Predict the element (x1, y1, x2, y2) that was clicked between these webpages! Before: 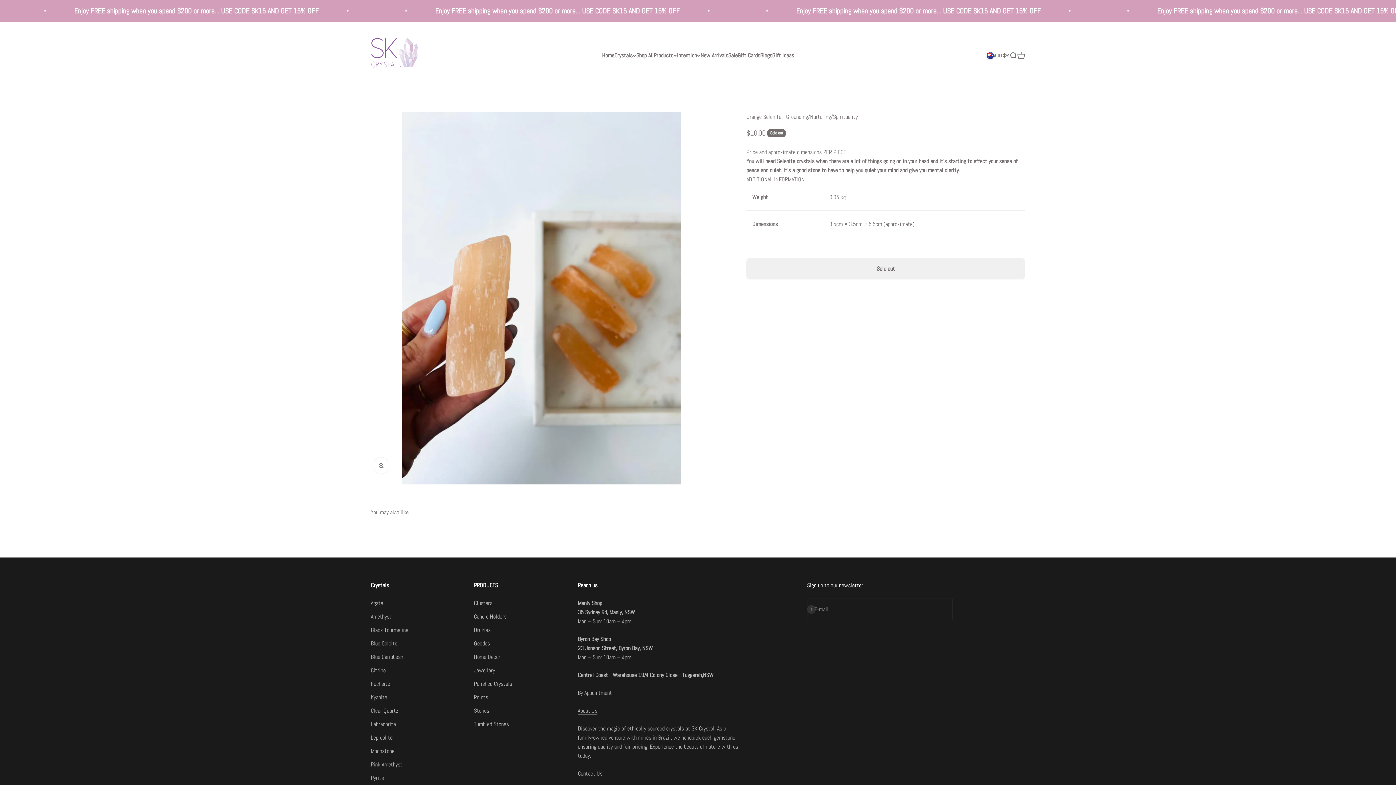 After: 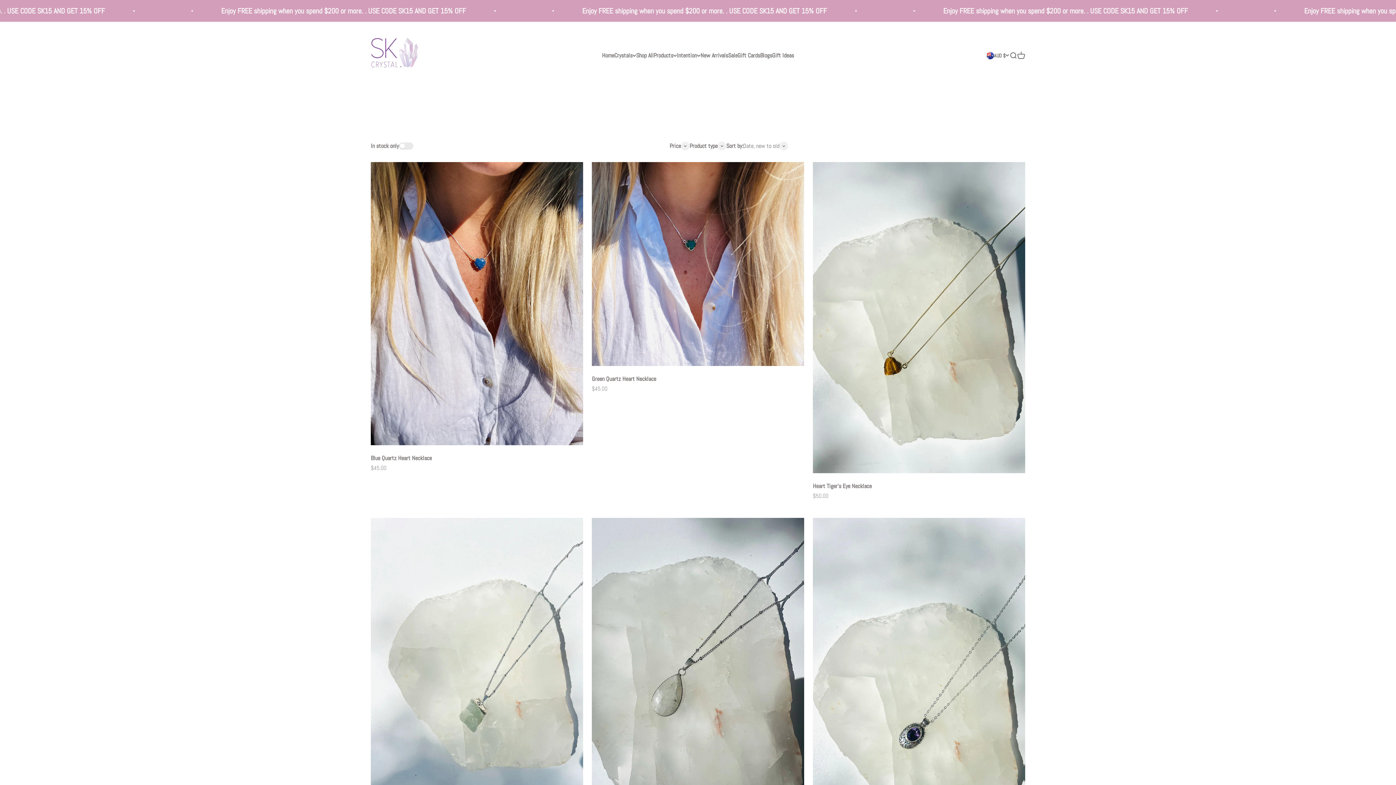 Action: bbox: (474, 666, 495, 675) label: Jewellery